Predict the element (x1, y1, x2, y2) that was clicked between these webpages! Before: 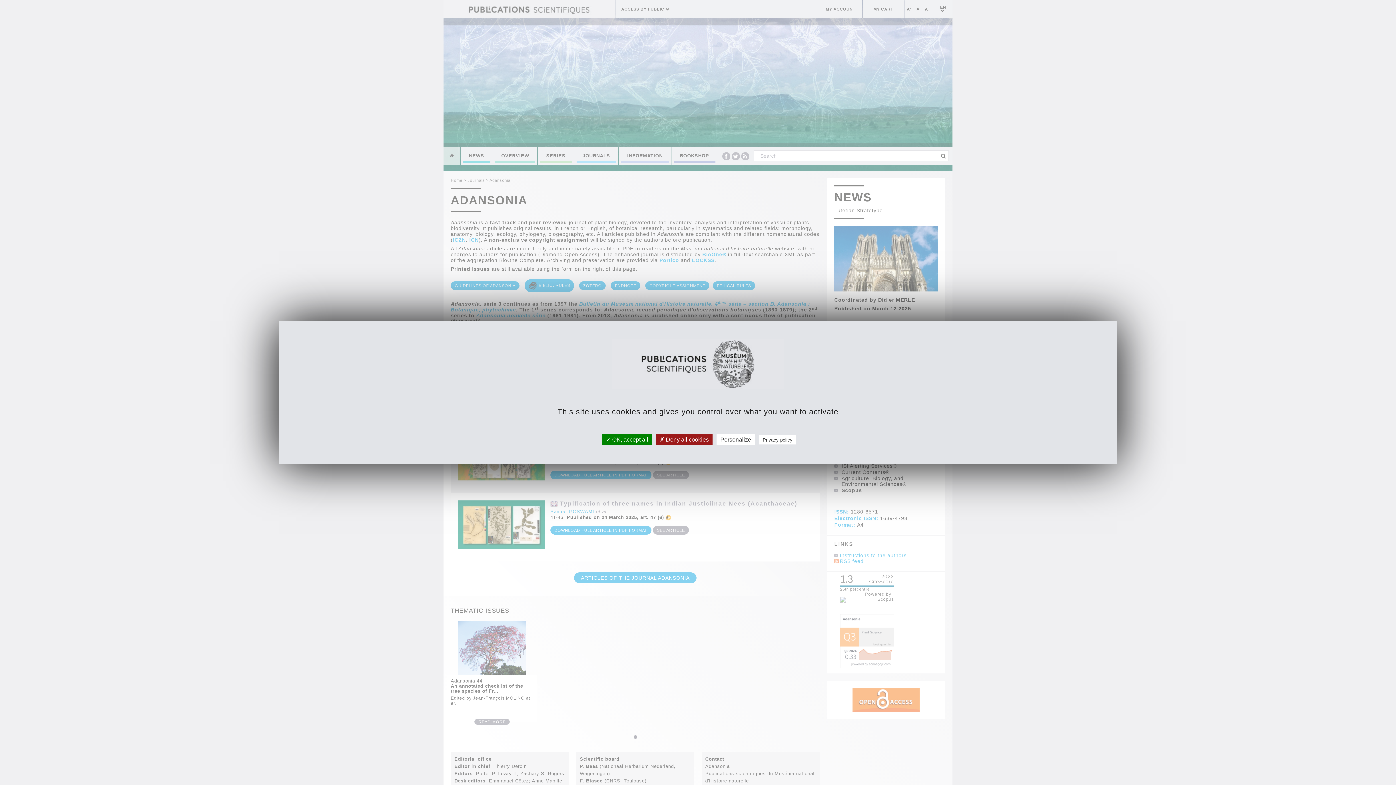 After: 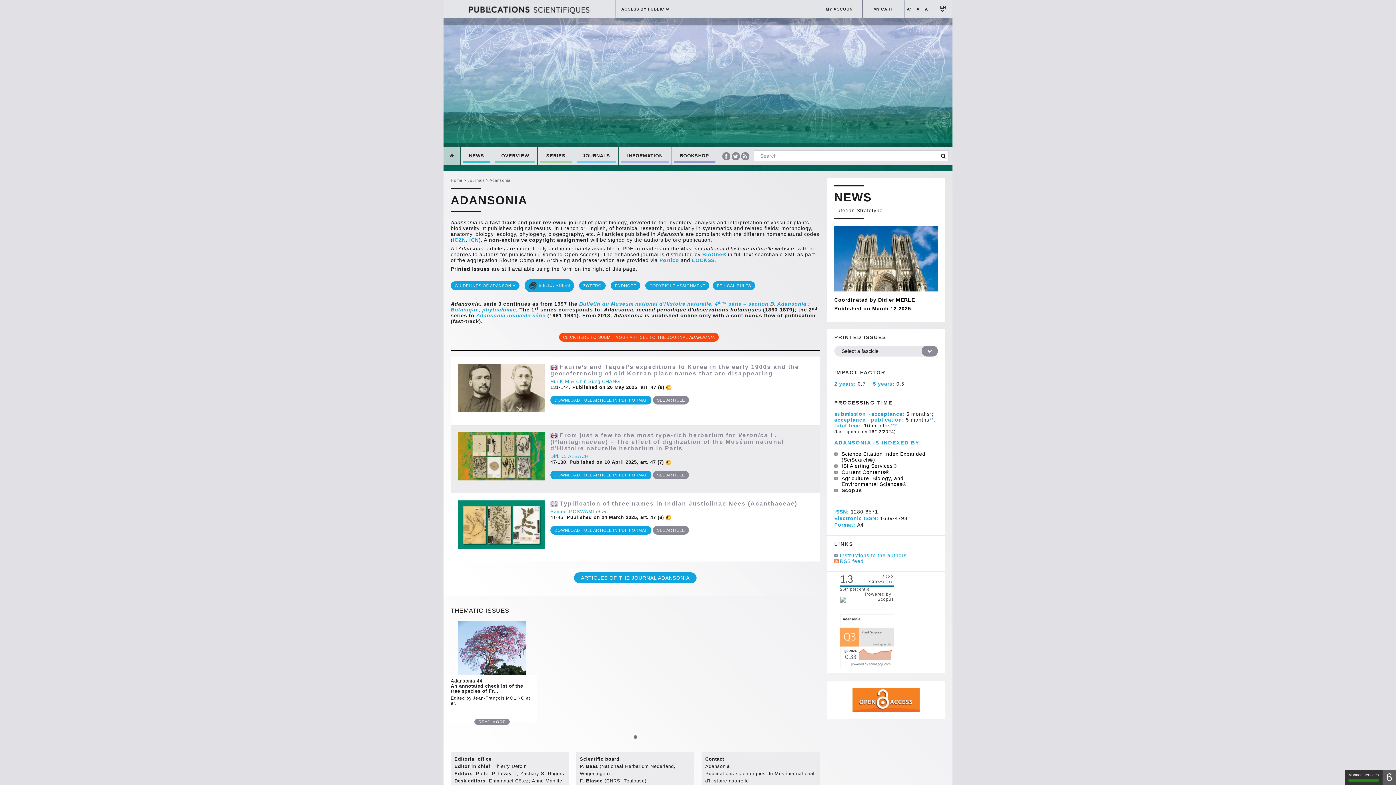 Action: bbox: (602, 434, 651, 445) label:  OK, accept all